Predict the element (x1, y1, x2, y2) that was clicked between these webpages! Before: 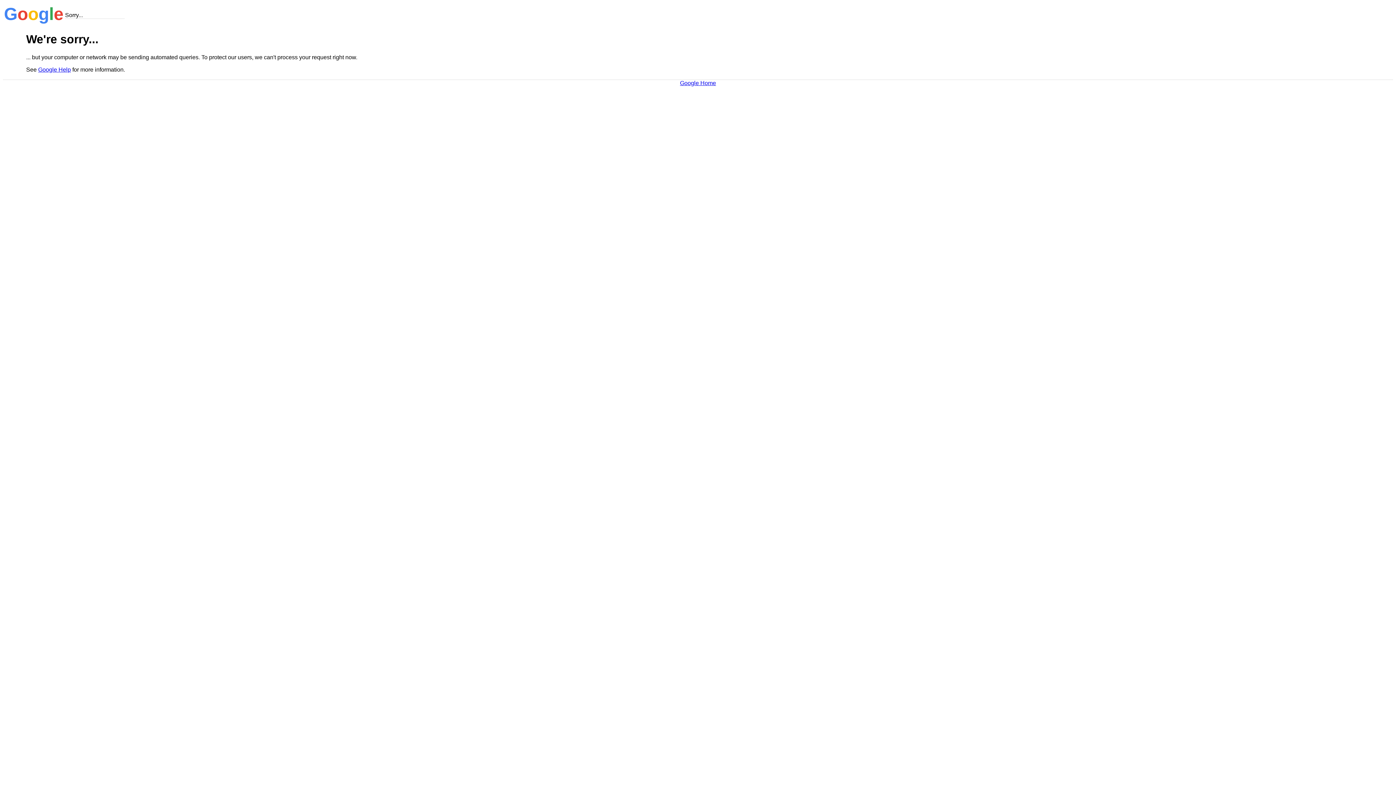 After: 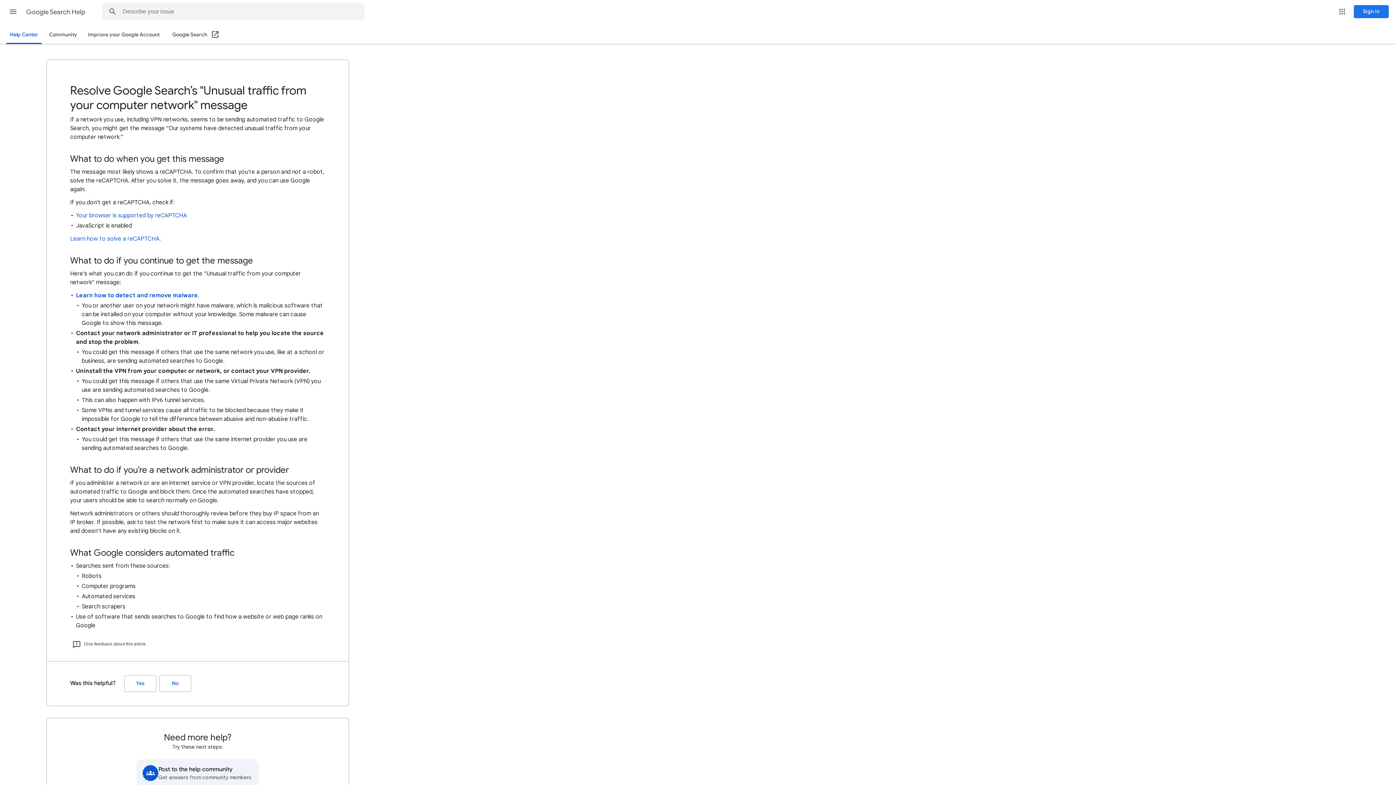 Action: bbox: (38, 66, 70, 72) label: Google Help